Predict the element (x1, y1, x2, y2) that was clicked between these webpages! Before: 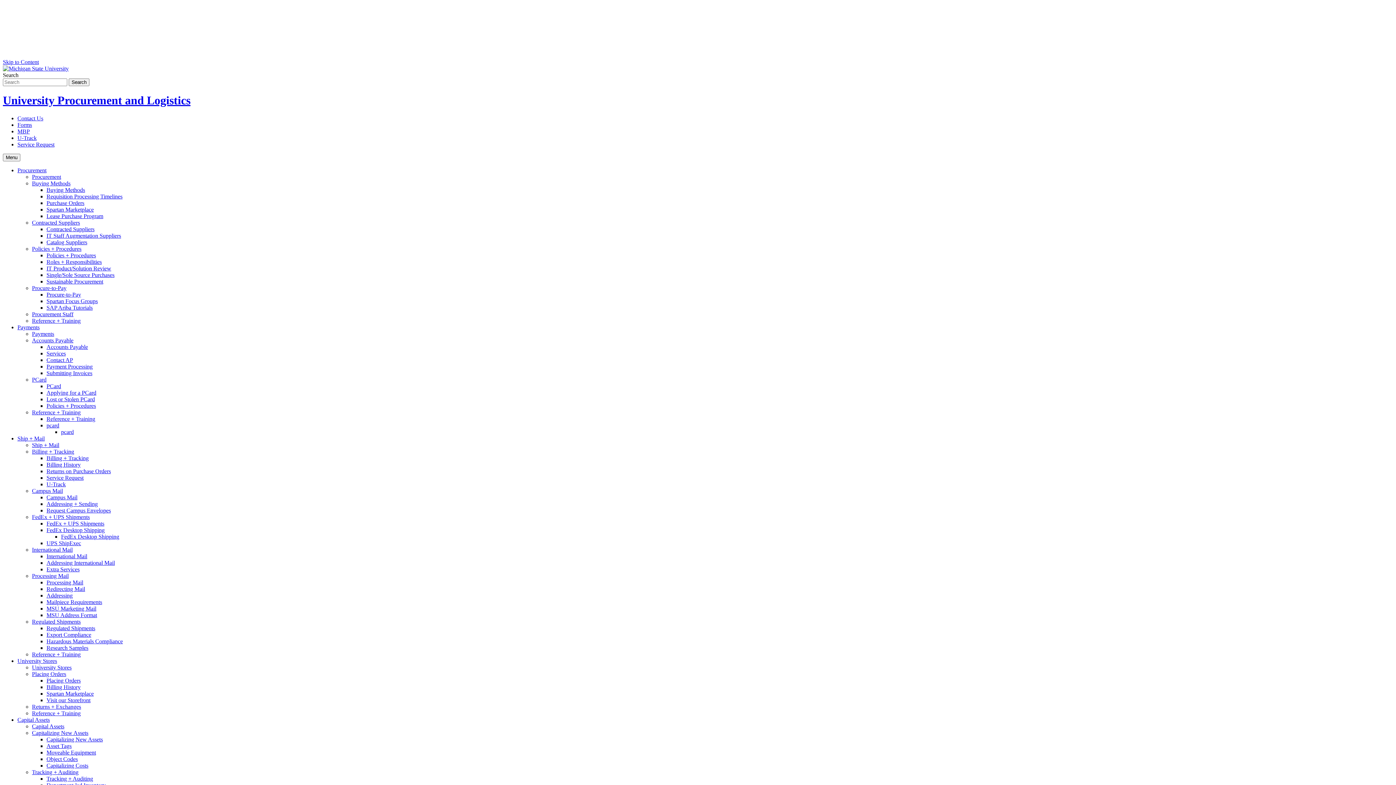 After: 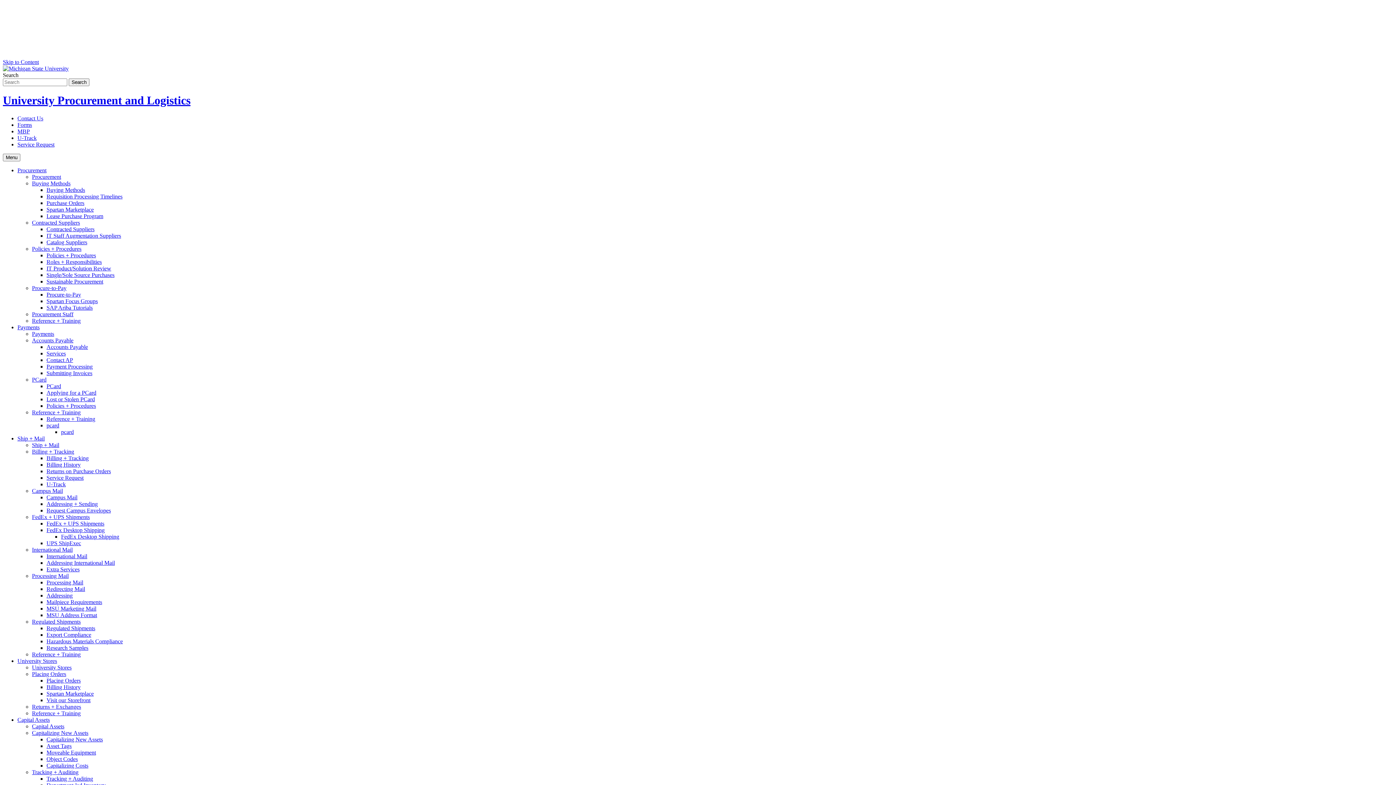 Action: bbox: (32, 330, 54, 337) label: Payments